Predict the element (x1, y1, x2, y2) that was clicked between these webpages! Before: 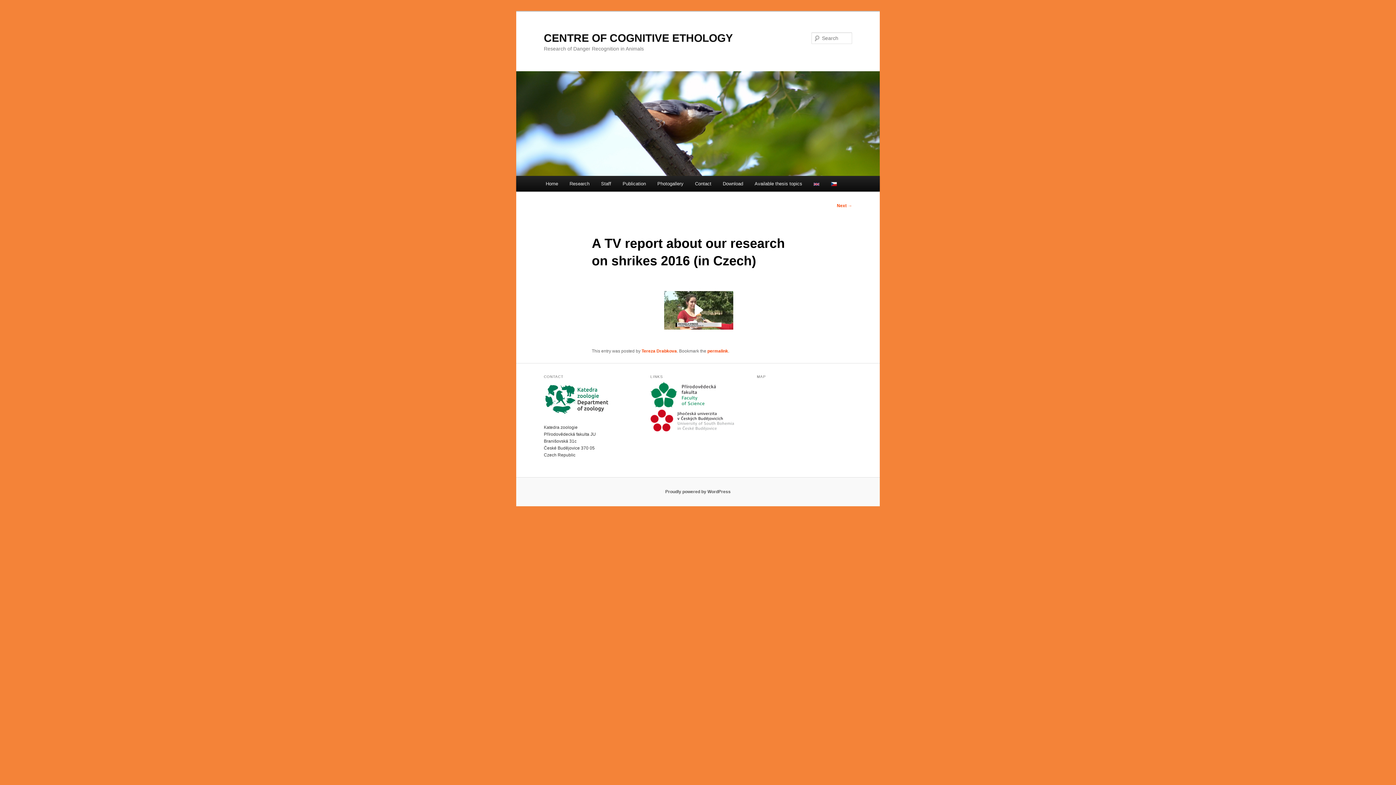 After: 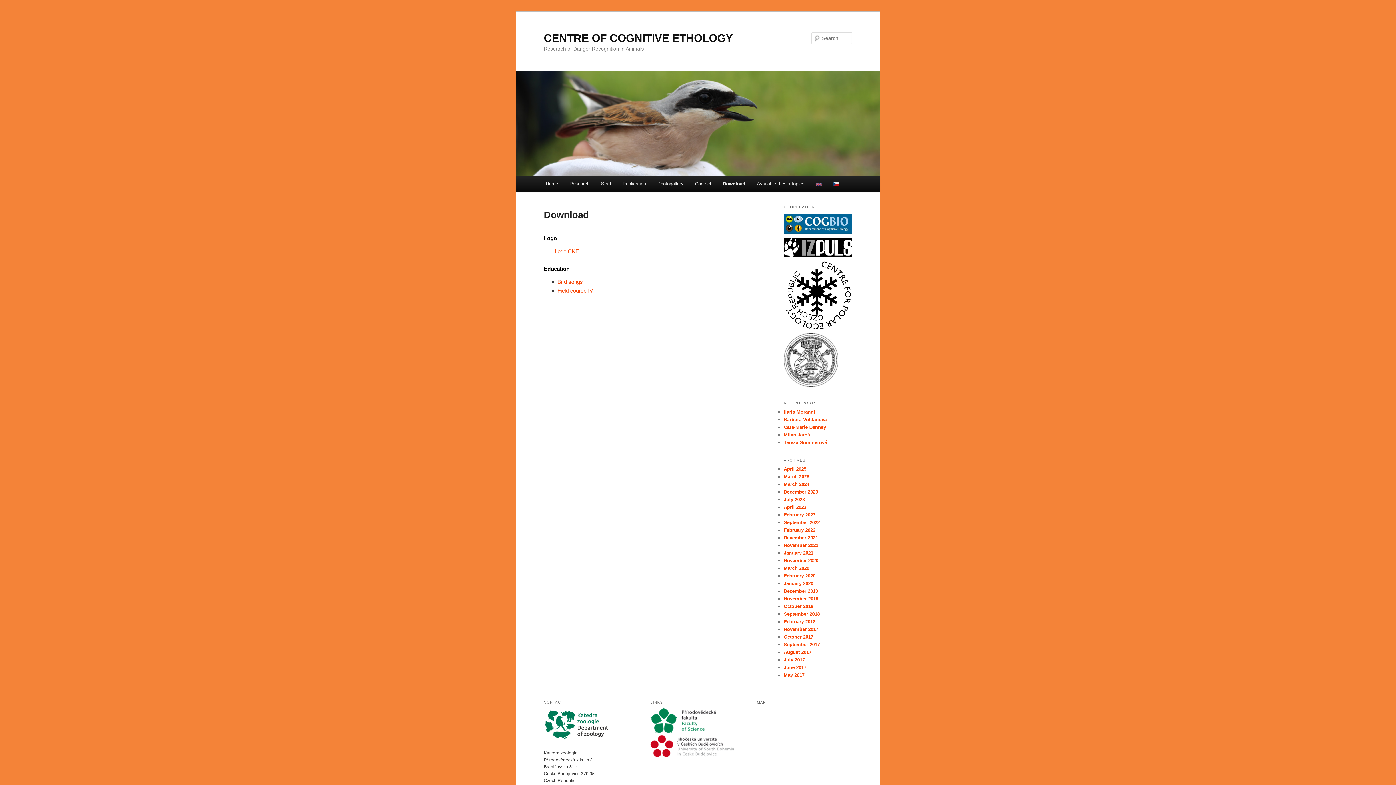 Action: bbox: (717, 176, 749, 191) label: Download